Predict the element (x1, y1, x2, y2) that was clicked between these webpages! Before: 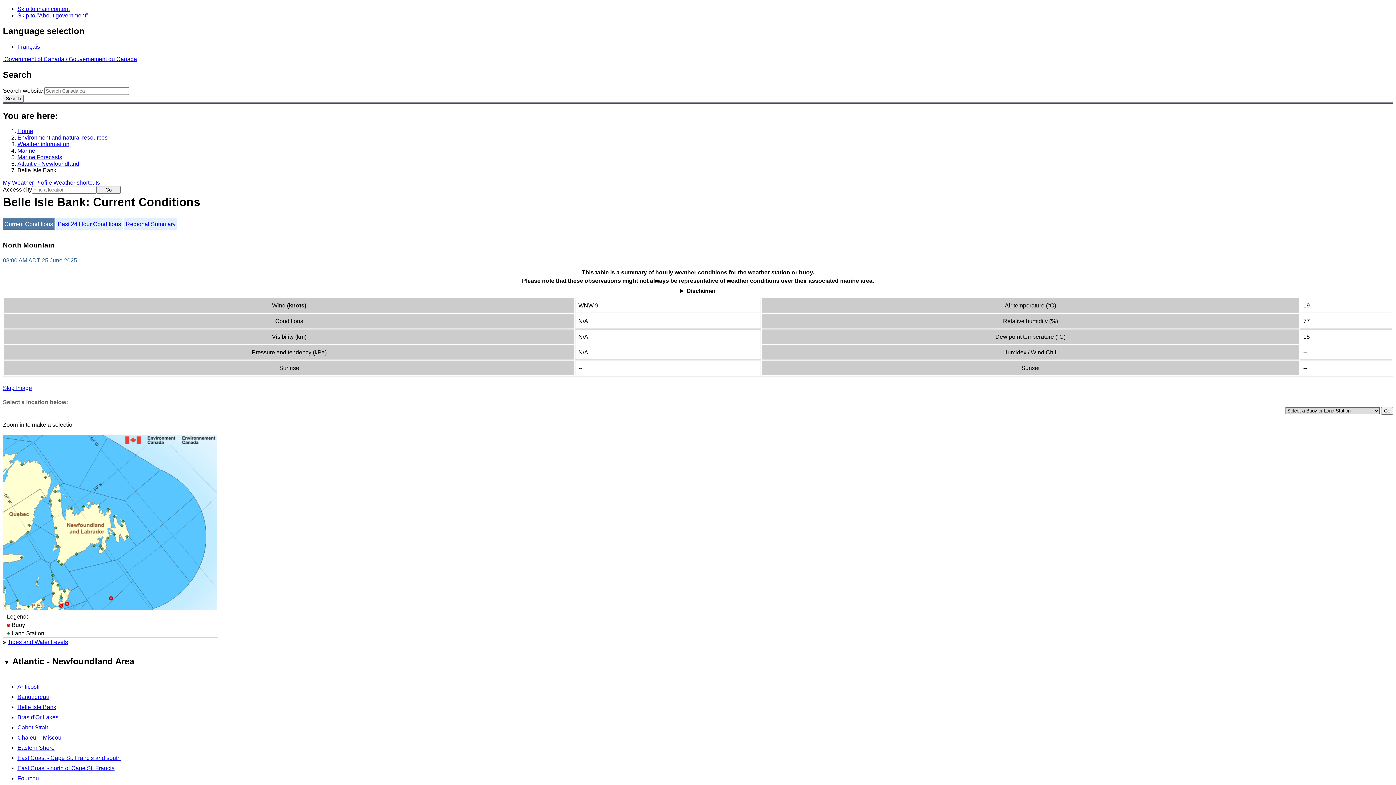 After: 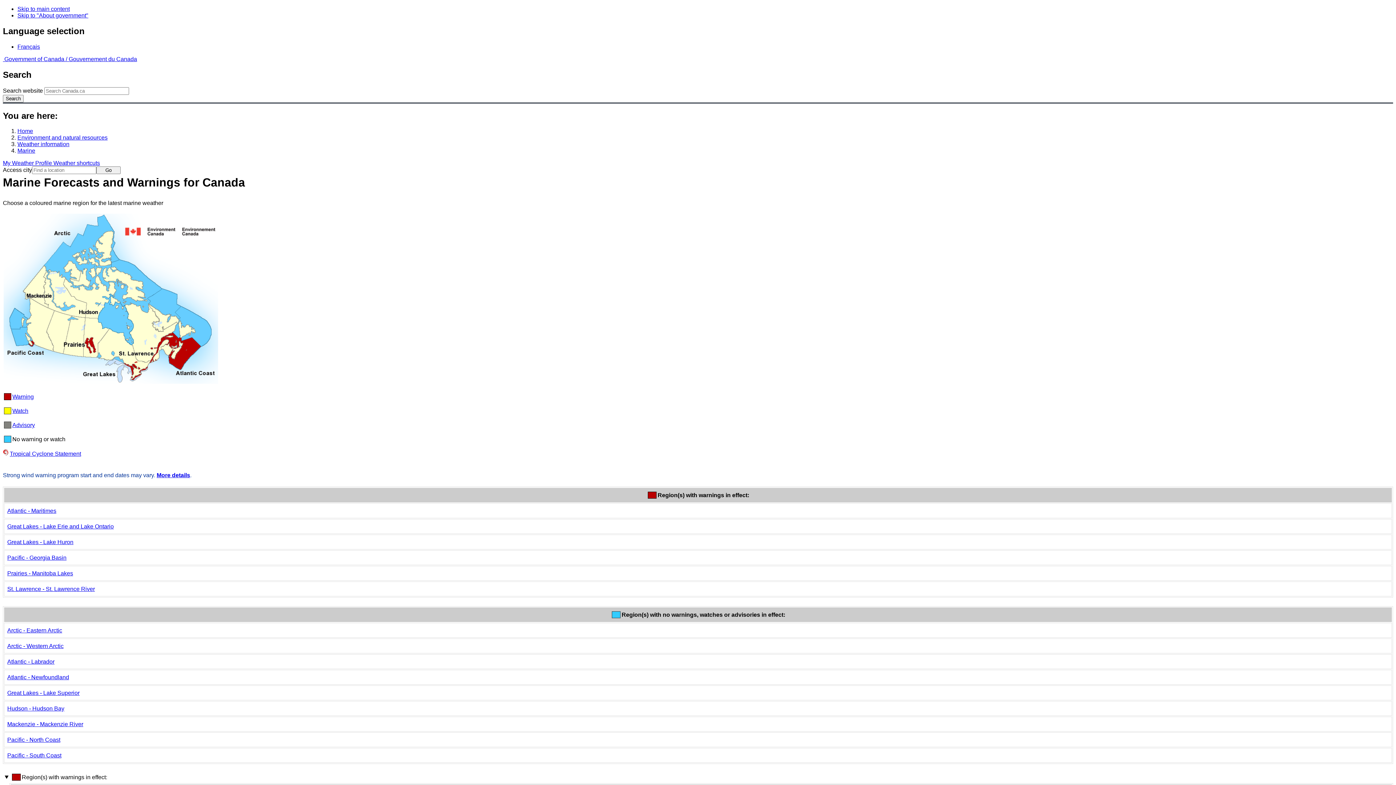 Action: label: Marine Forecasts bbox: (17, 154, 62, 160)